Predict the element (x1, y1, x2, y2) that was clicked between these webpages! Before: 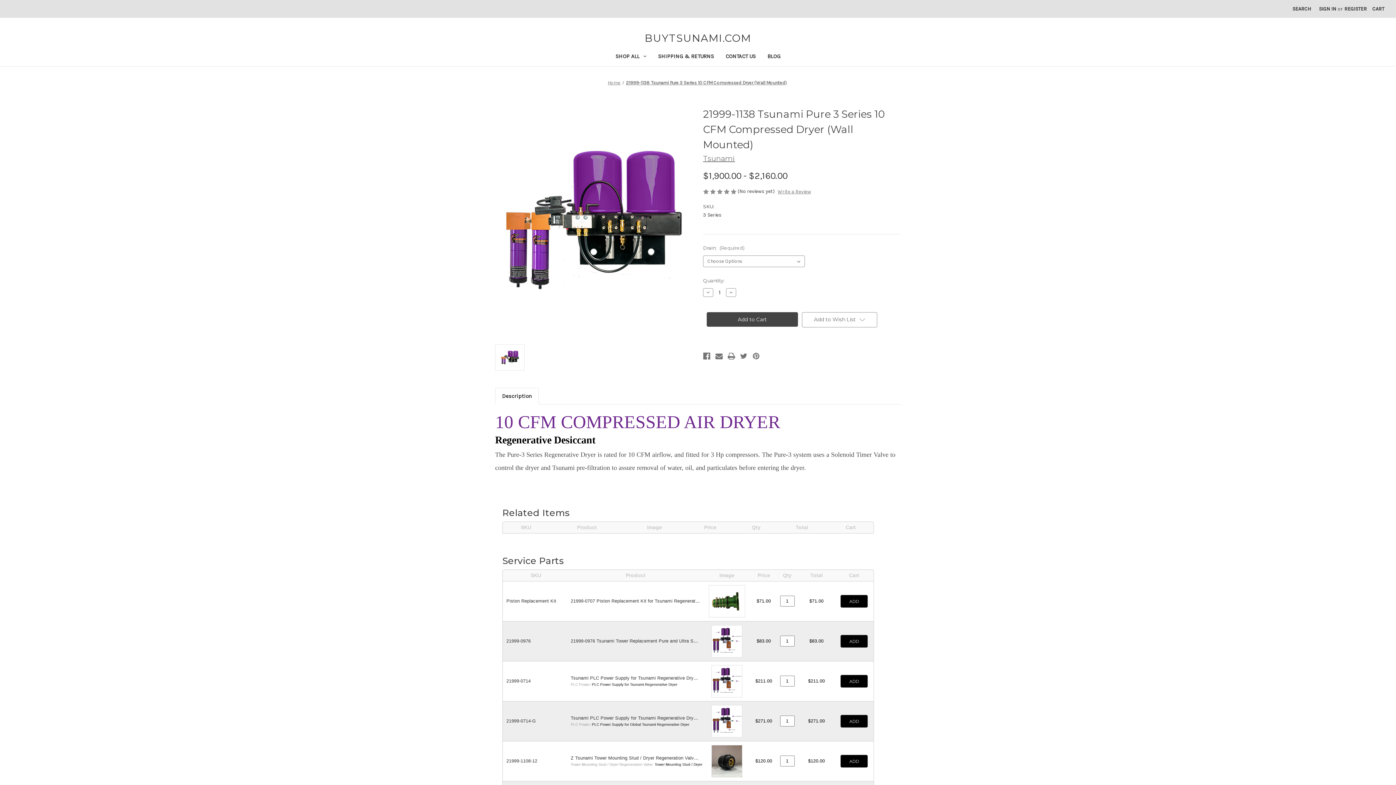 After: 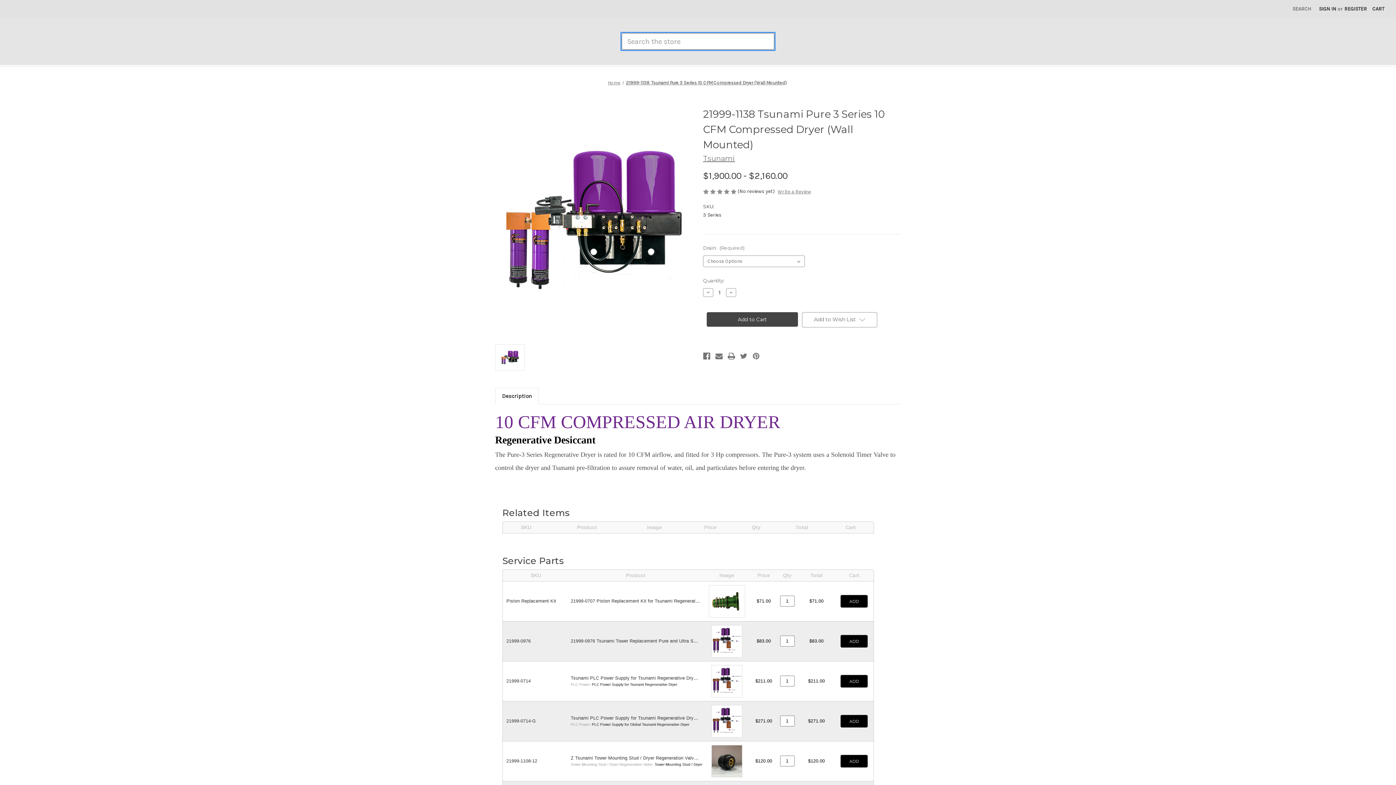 Action: bbox: (1288, 0, 1315, 17) label: Search